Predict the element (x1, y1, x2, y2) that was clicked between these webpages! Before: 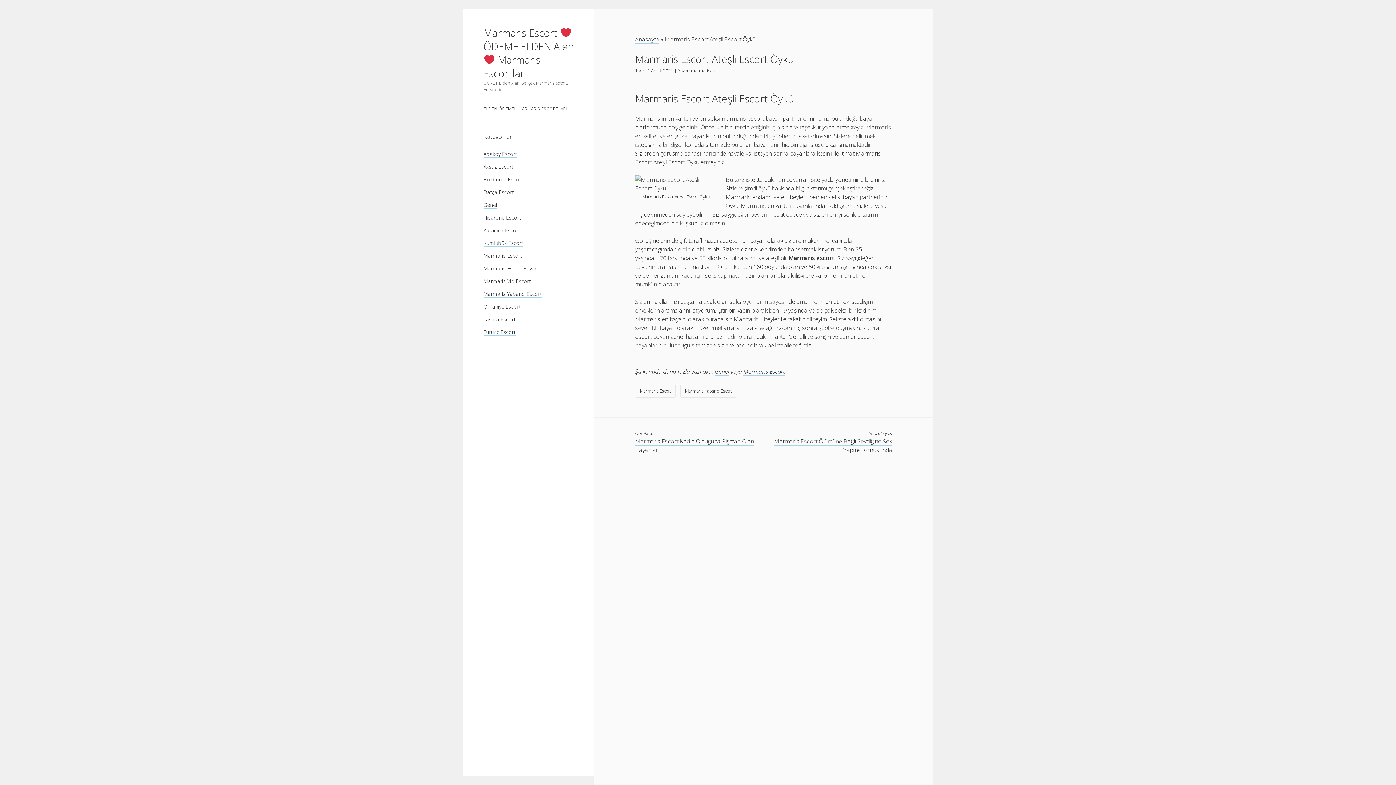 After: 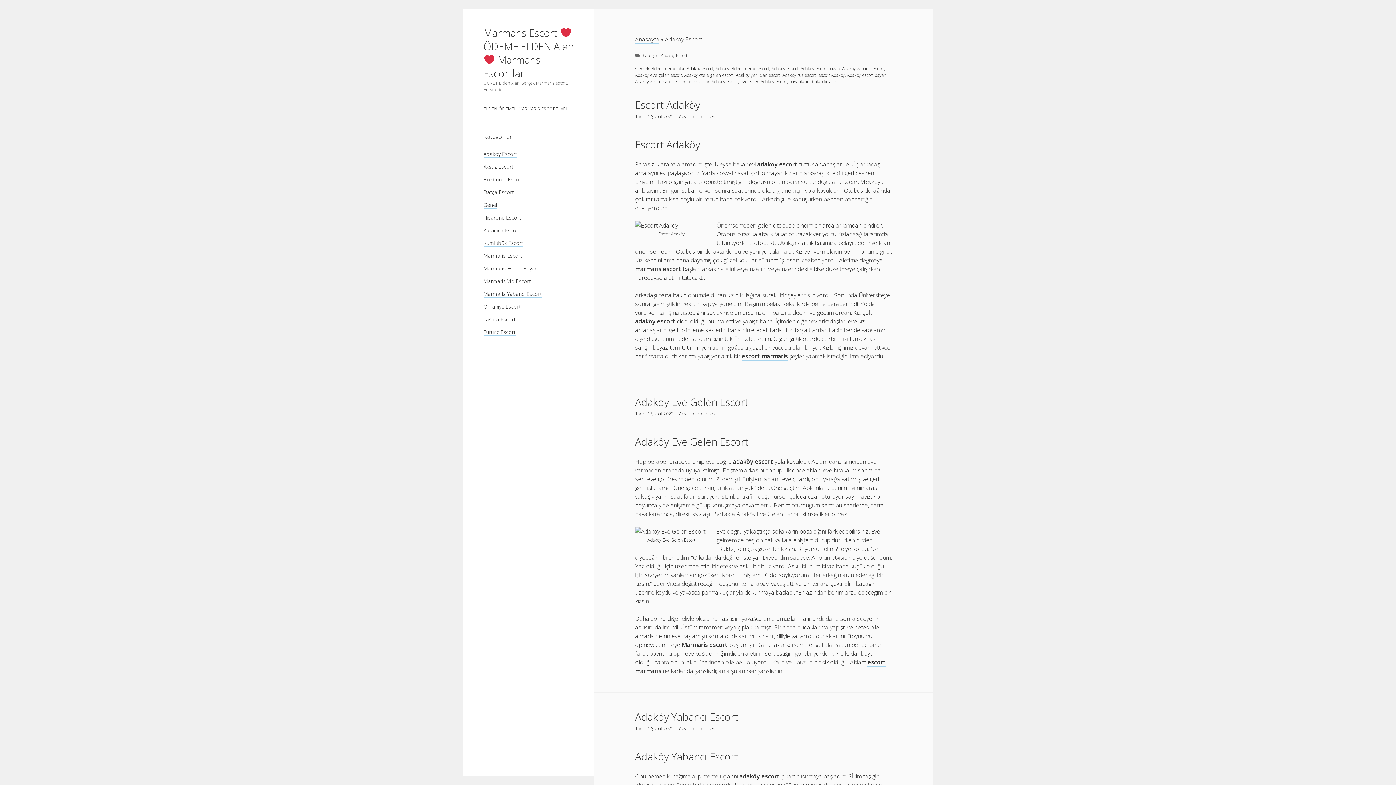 Action: bbox: (483, 150, 517, 157) label: Adaköy Escort